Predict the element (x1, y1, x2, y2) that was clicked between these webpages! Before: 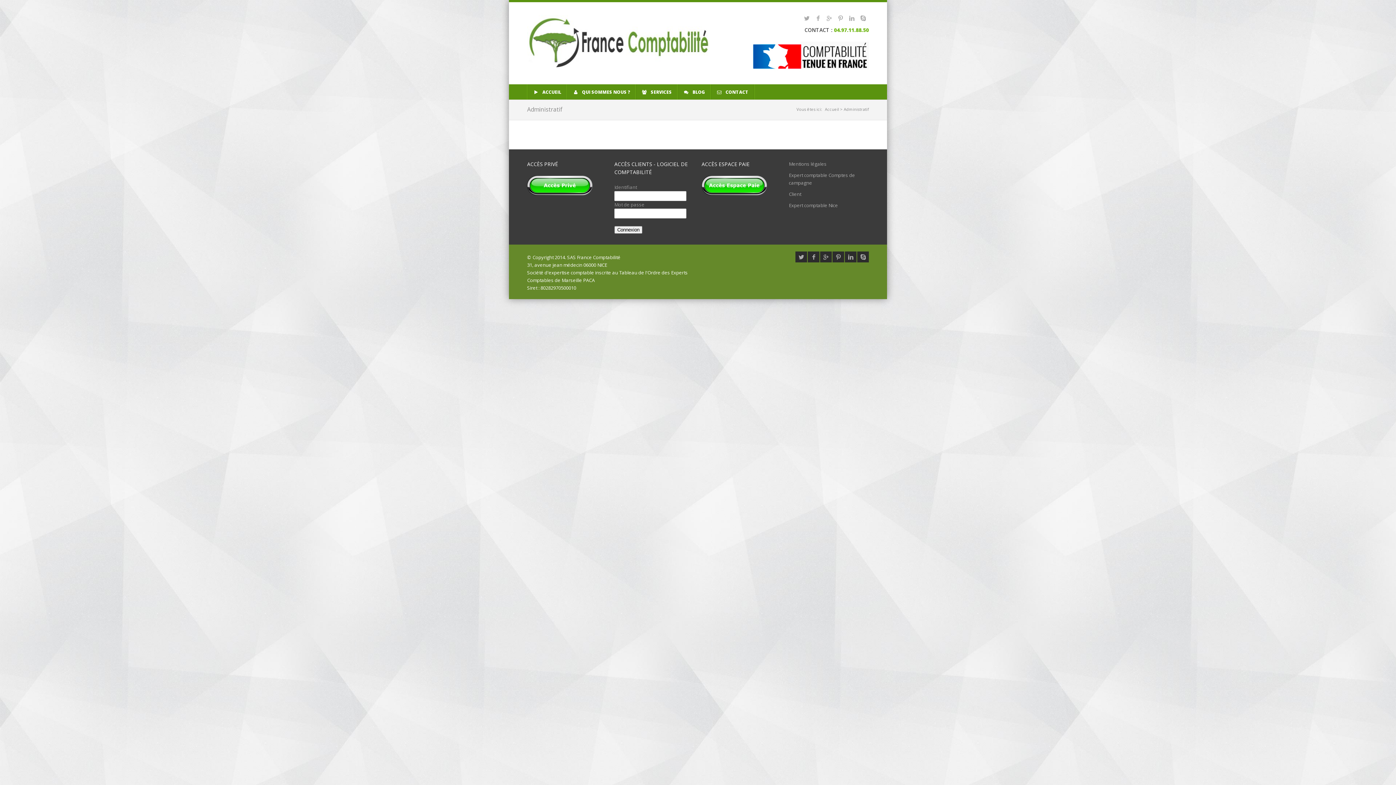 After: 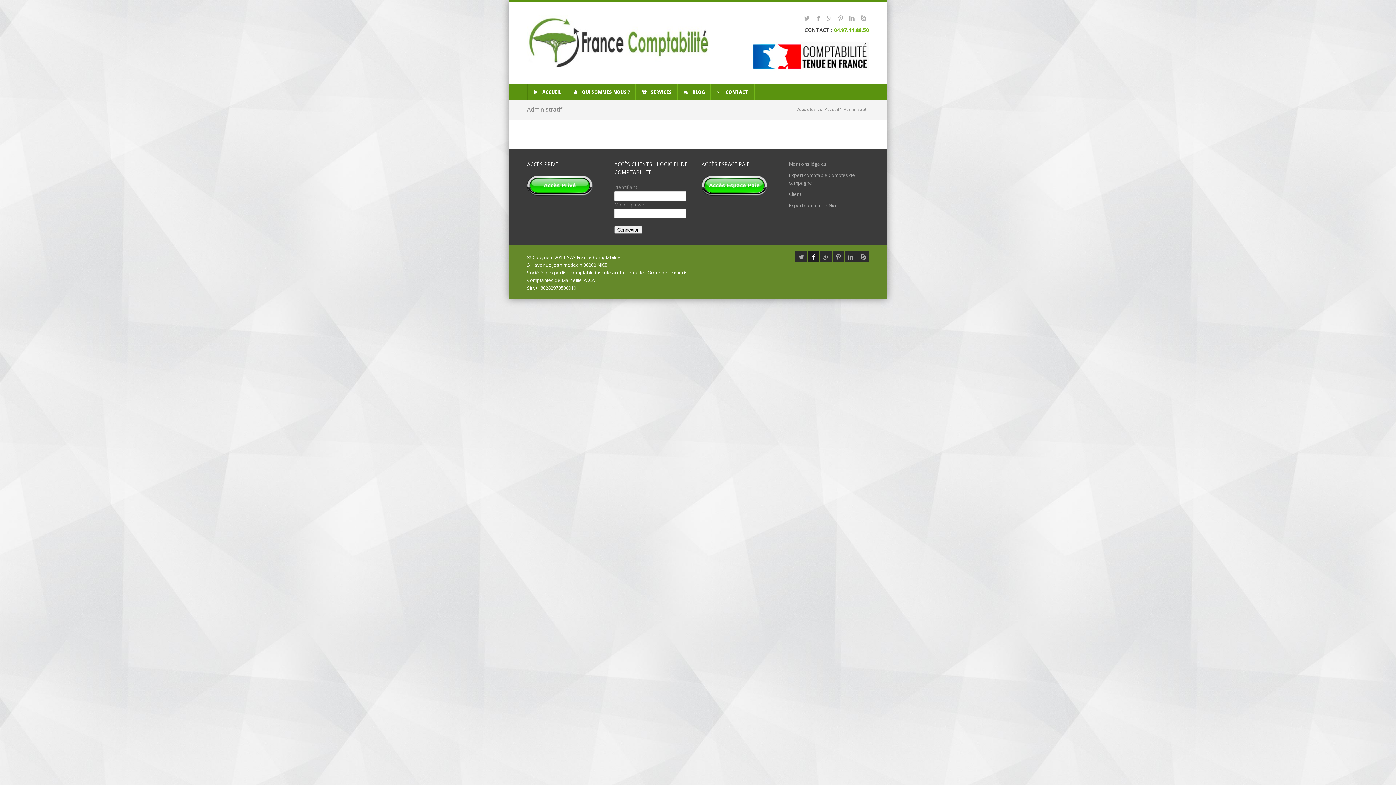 Action: bbox: (808, 251, 819, 262)